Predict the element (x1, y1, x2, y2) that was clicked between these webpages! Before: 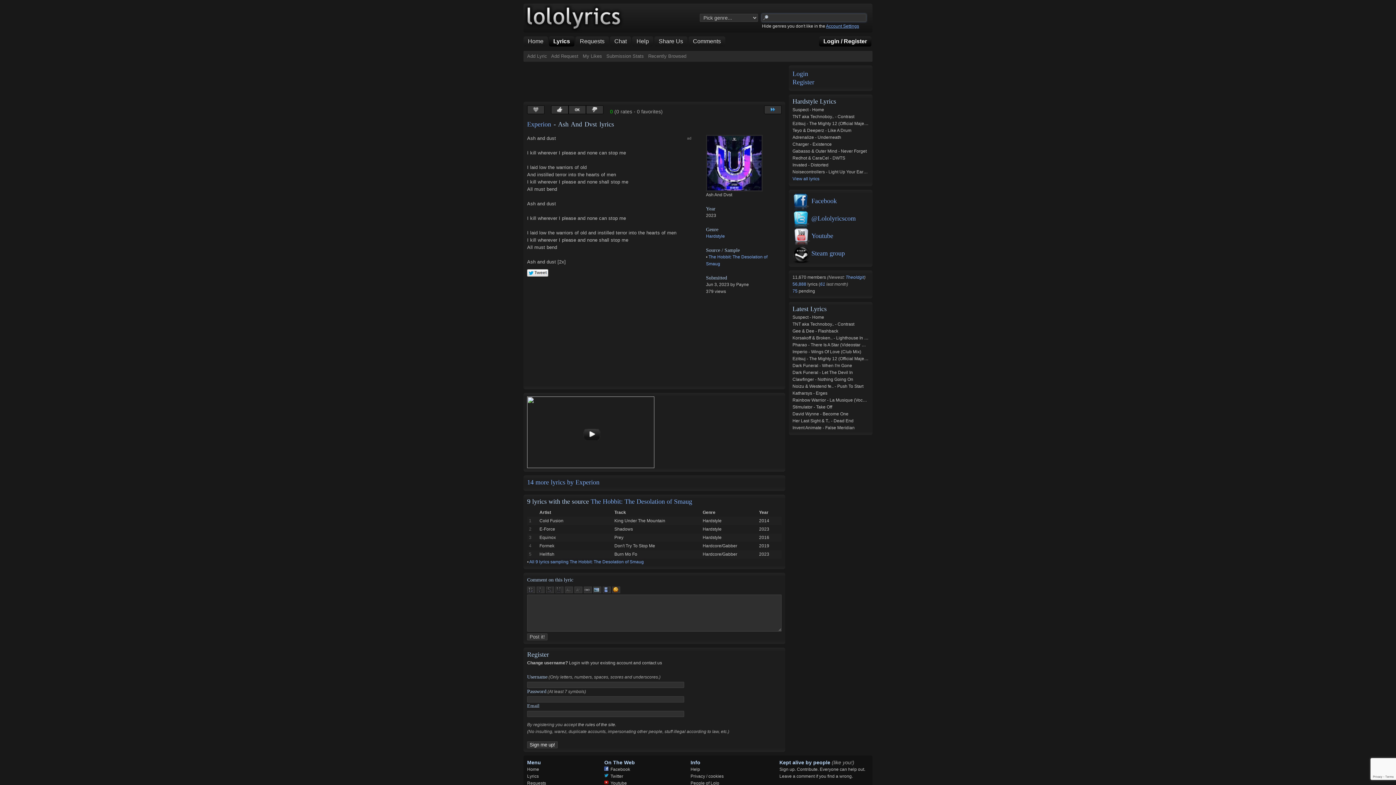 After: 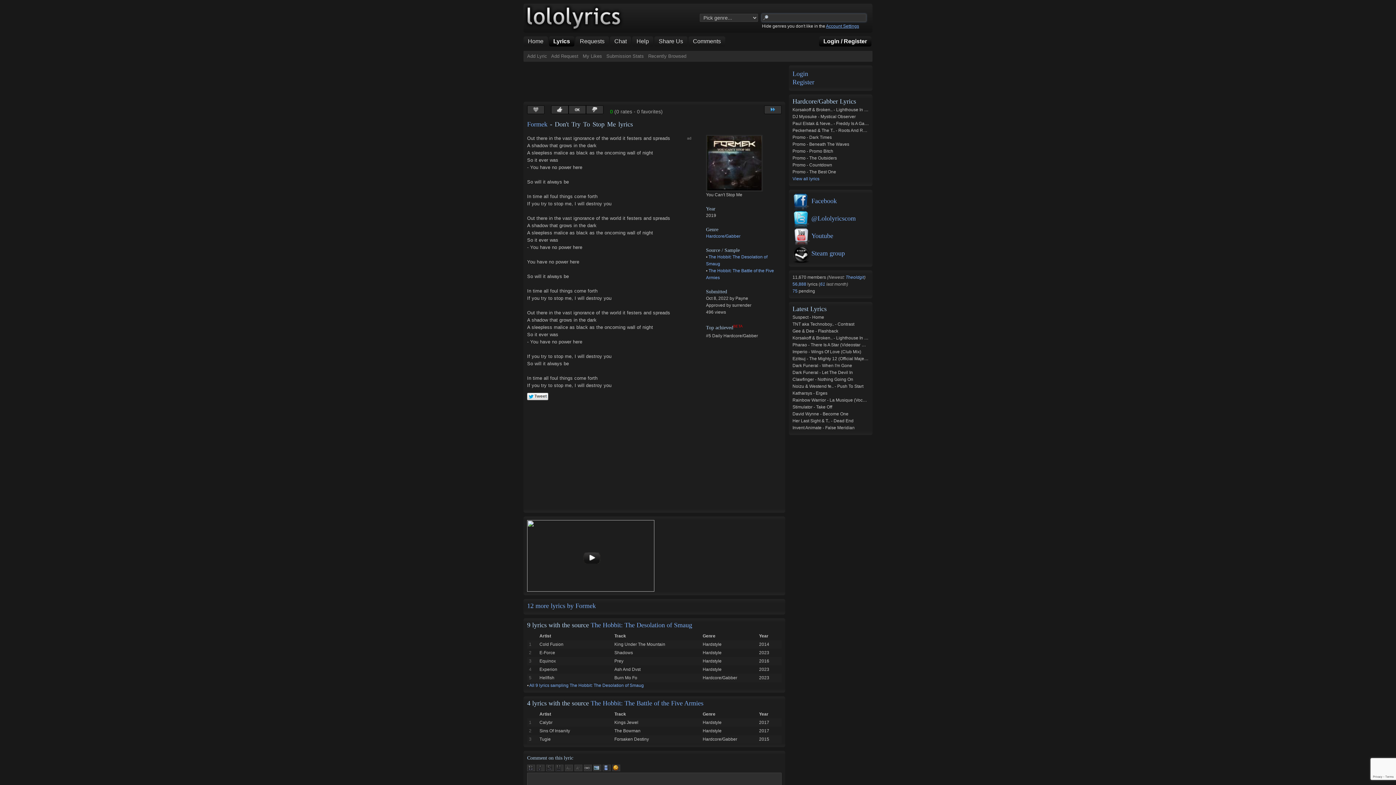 Action: bbox: (614, 543, 655, 548) label: Don't Try To Stop Me